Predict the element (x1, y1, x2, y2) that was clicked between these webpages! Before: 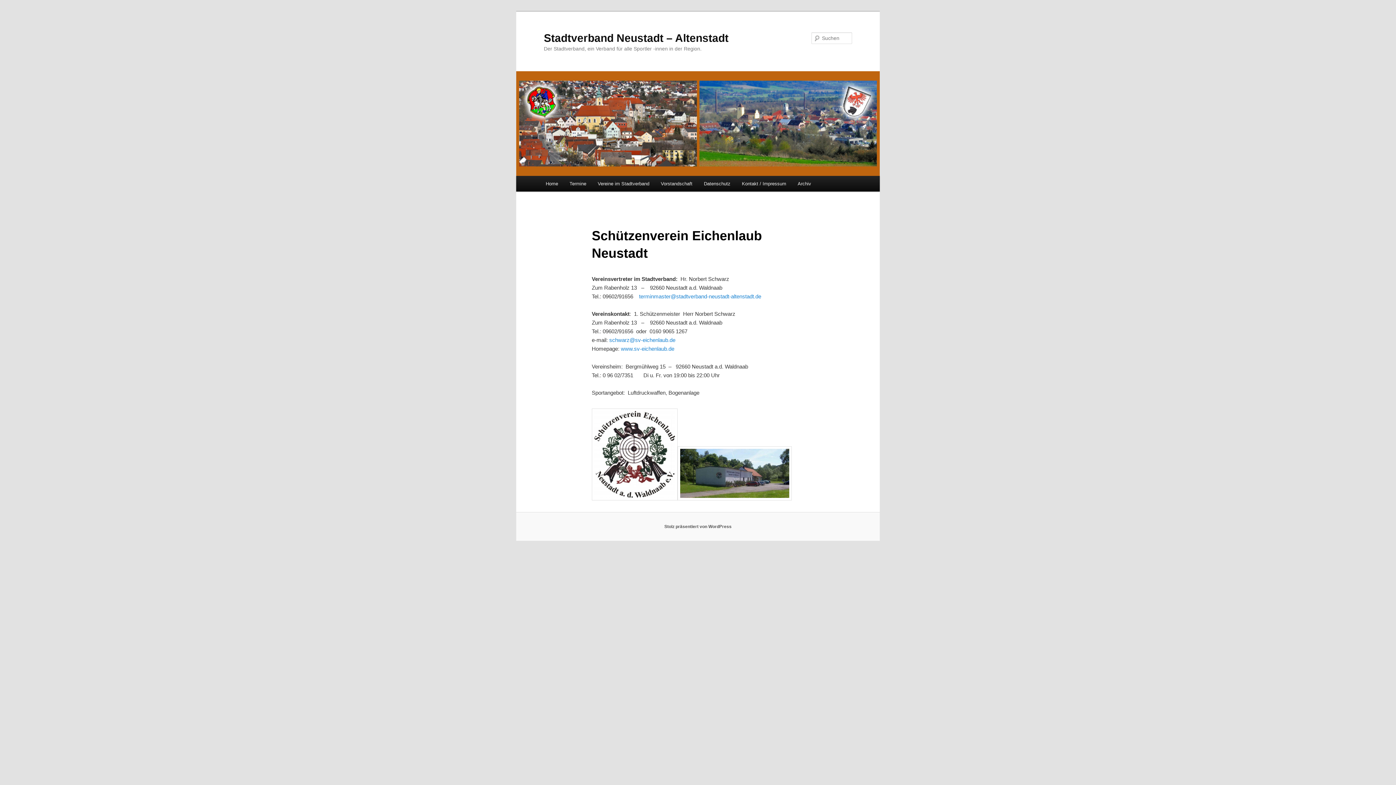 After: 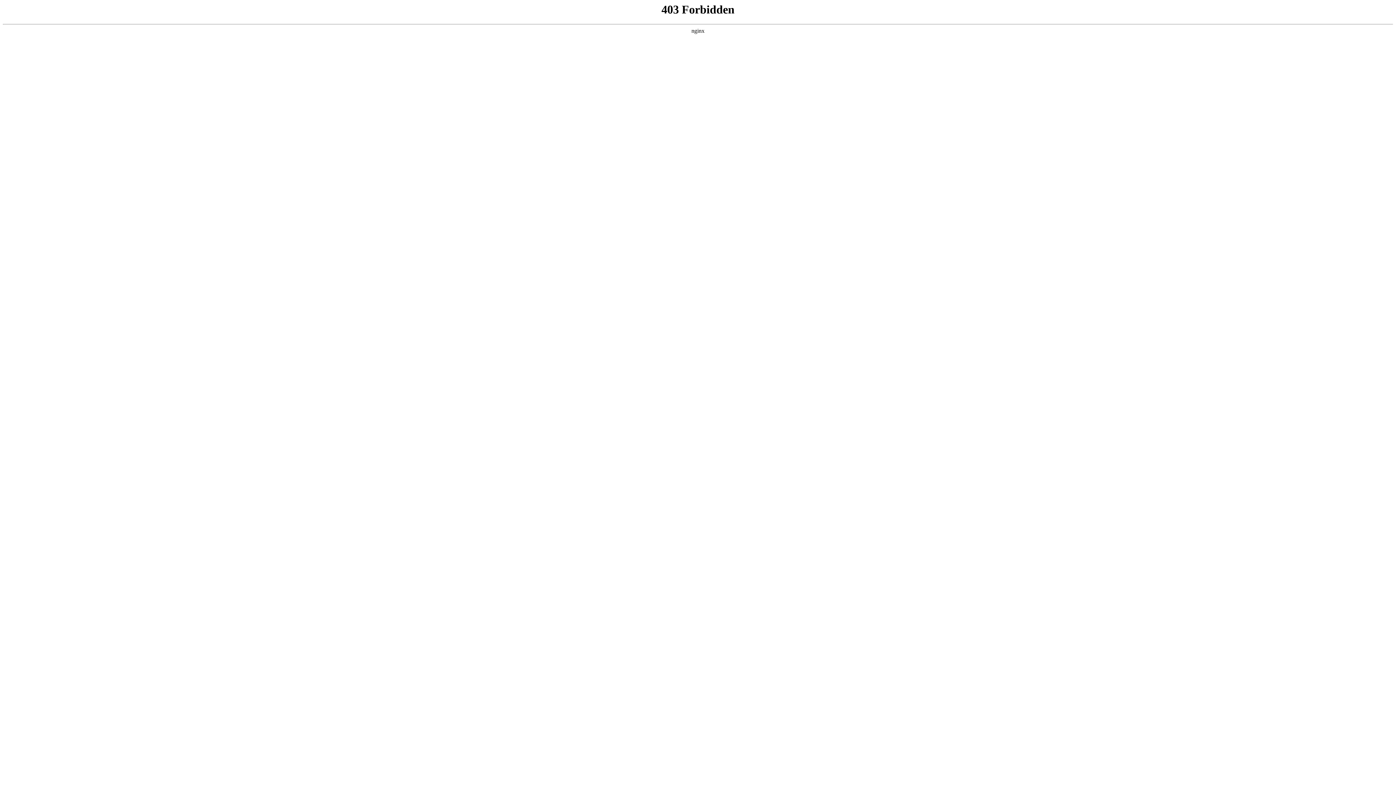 Action: label: Stolz präsentiert von WordPress bbox: (664, 524, 731, 529)